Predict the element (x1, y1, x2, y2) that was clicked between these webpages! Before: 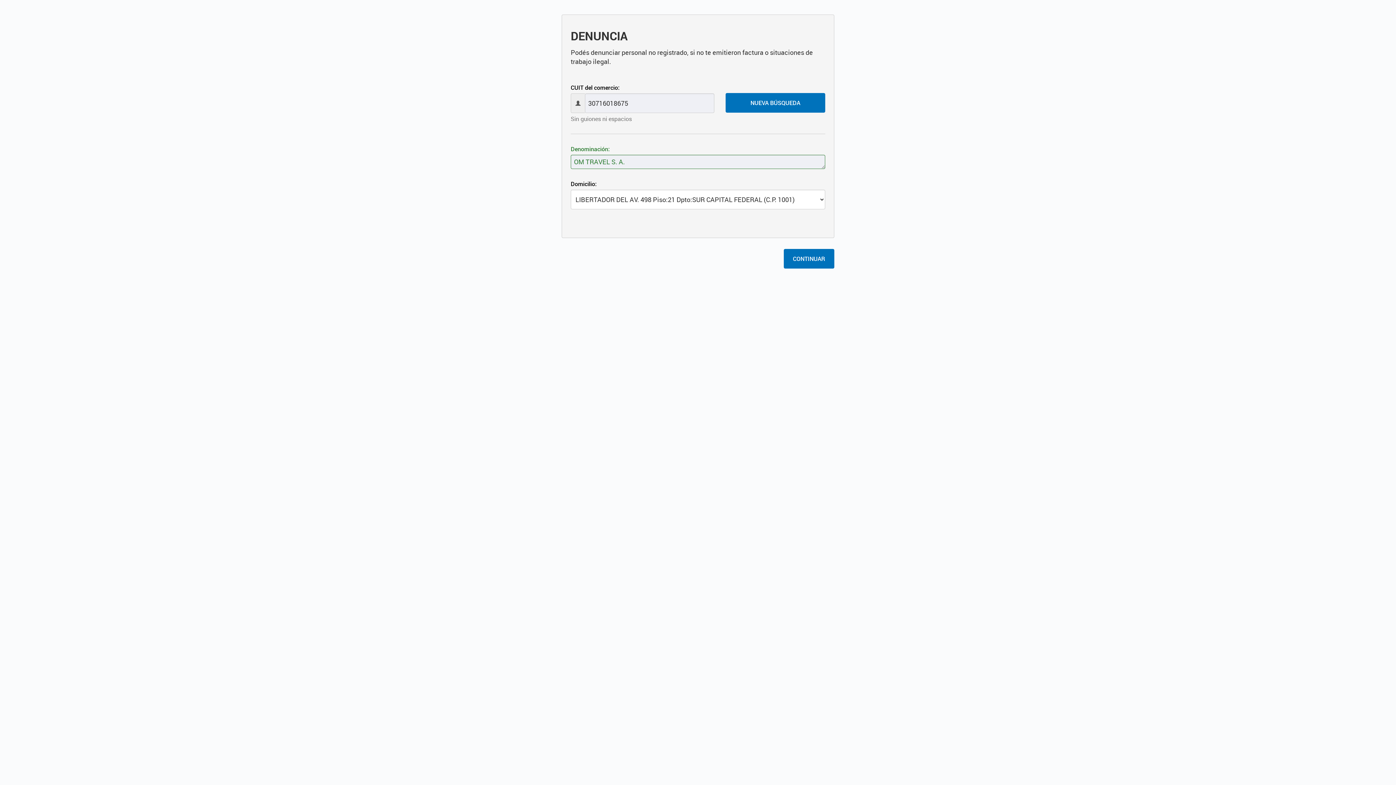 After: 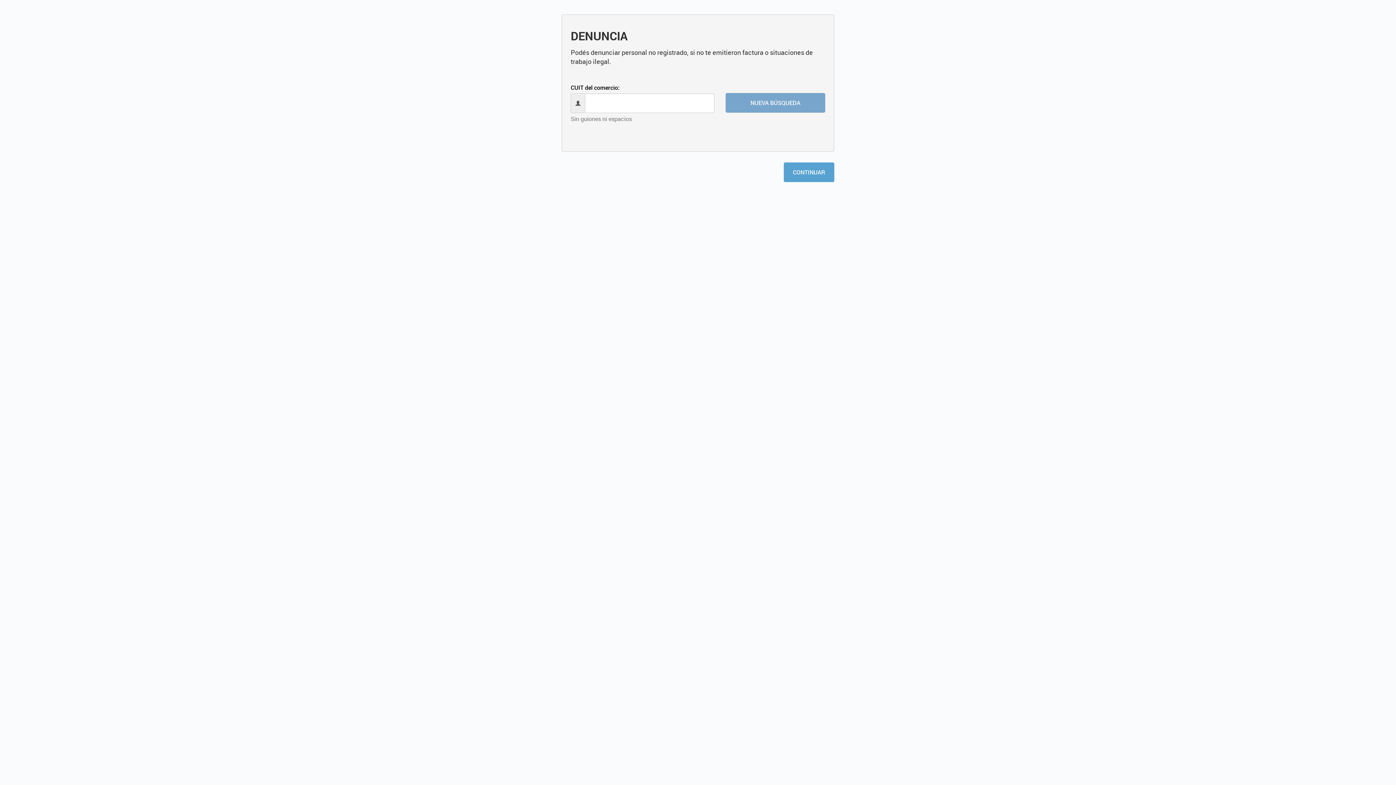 Action: label: NUEVA BÚSQUEDA bbox: (725, 93, 825, 112)